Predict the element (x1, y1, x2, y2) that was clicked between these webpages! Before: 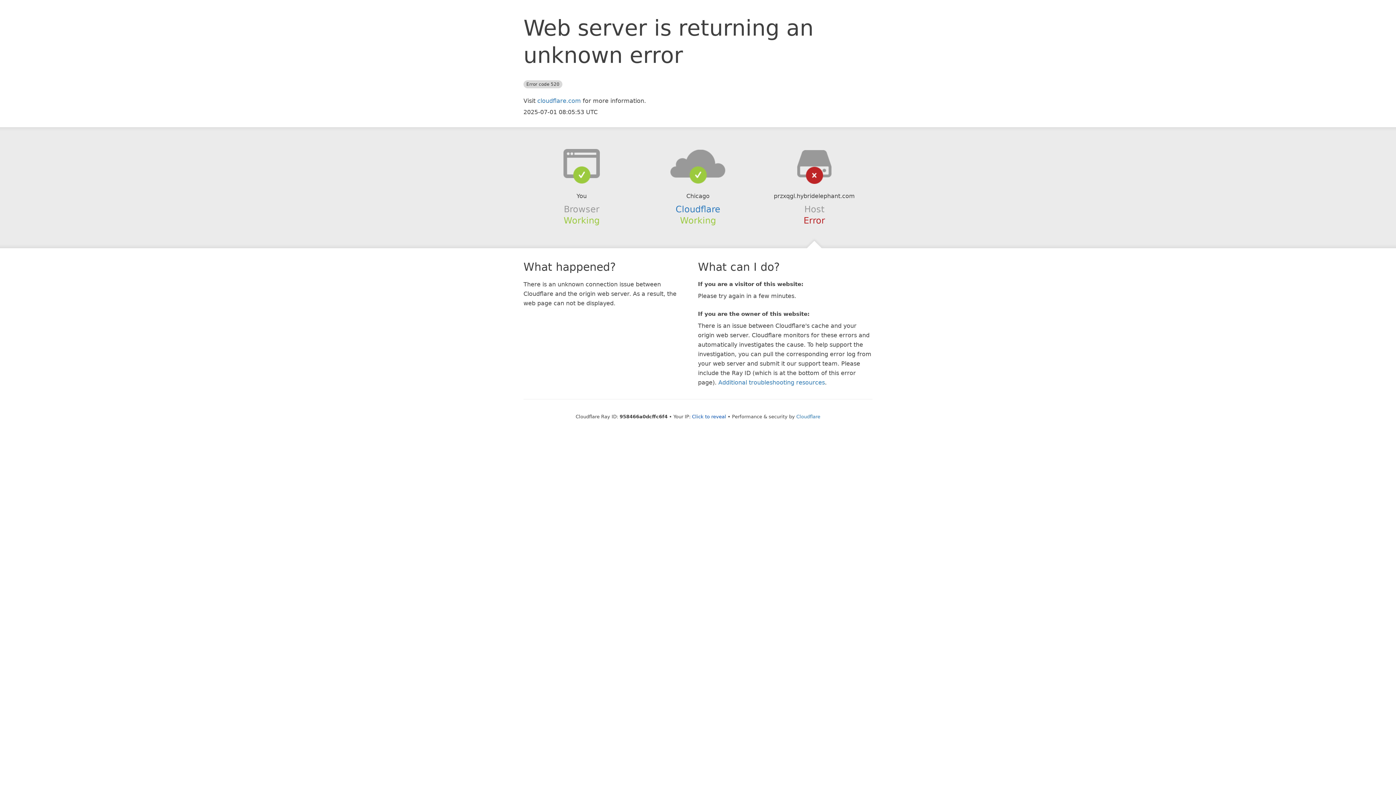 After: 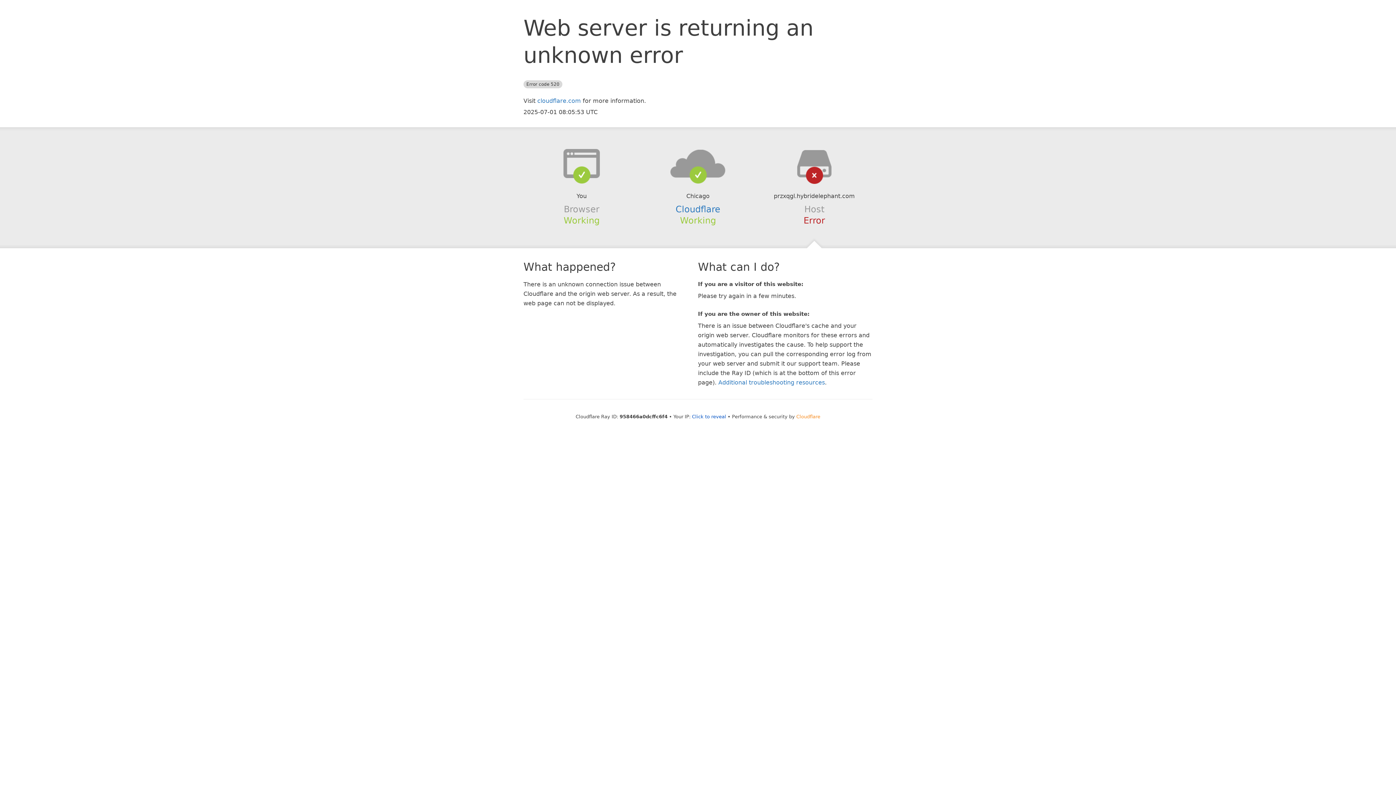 Action: bbox: (796, 414, 820, 419) label: Cloudflare